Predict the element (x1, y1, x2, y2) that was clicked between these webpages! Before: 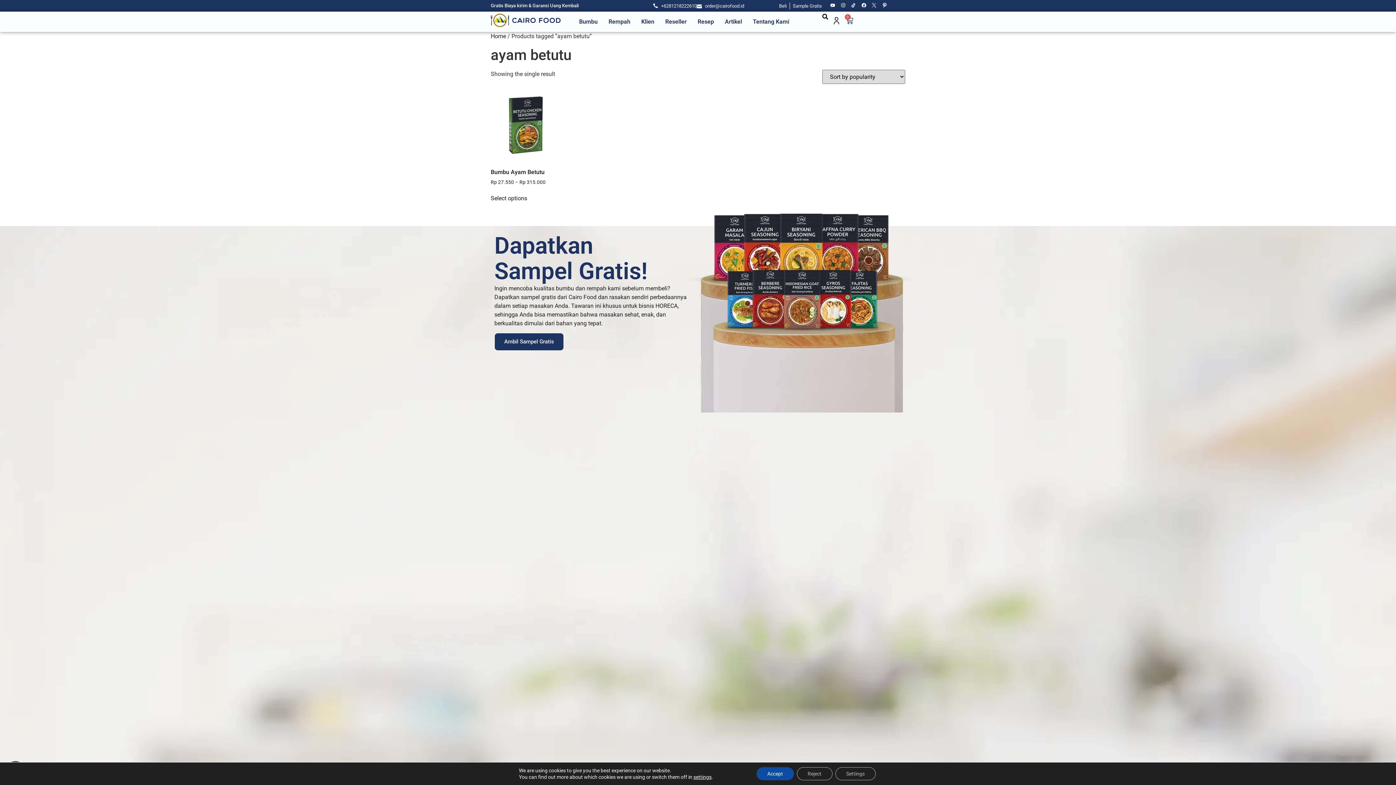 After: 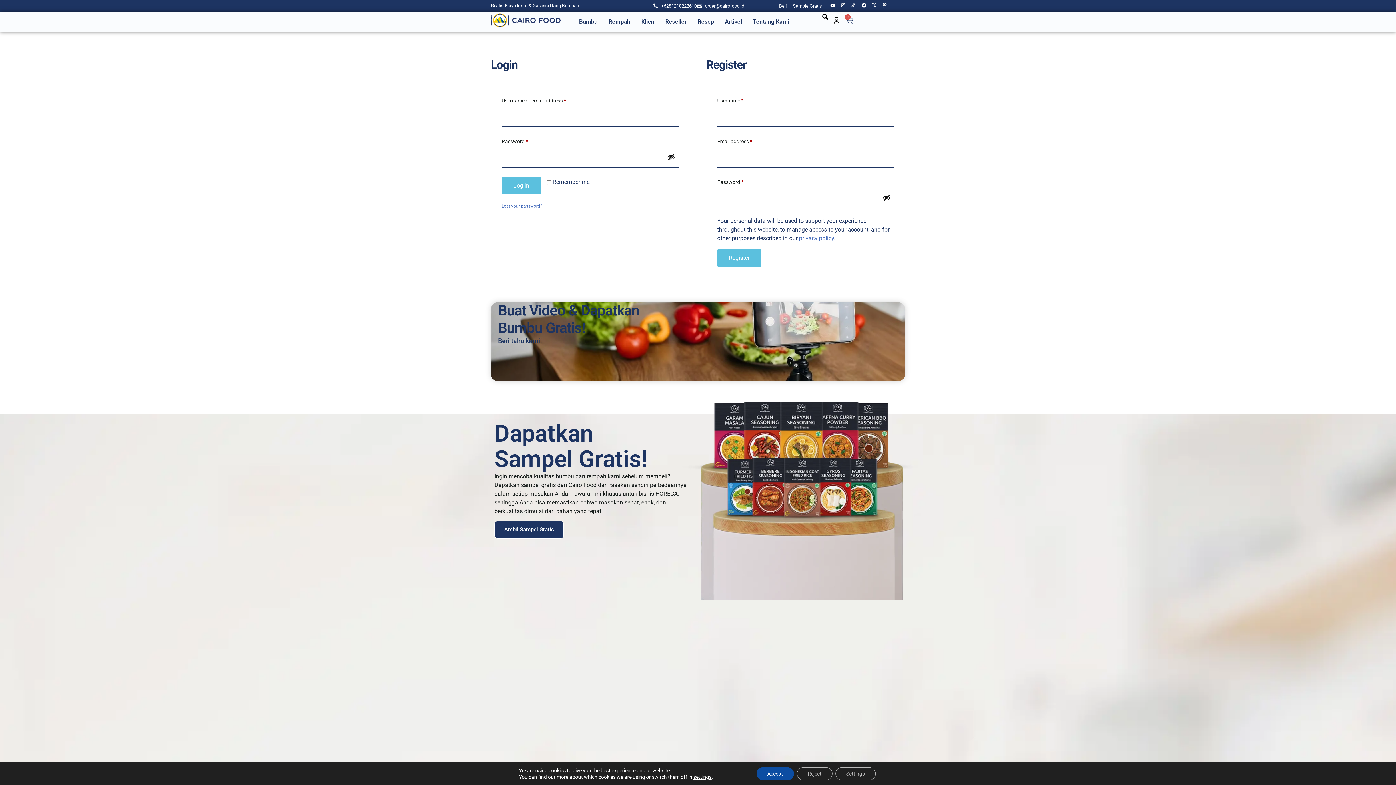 Action: bbox: (833, 16, 840, 24)